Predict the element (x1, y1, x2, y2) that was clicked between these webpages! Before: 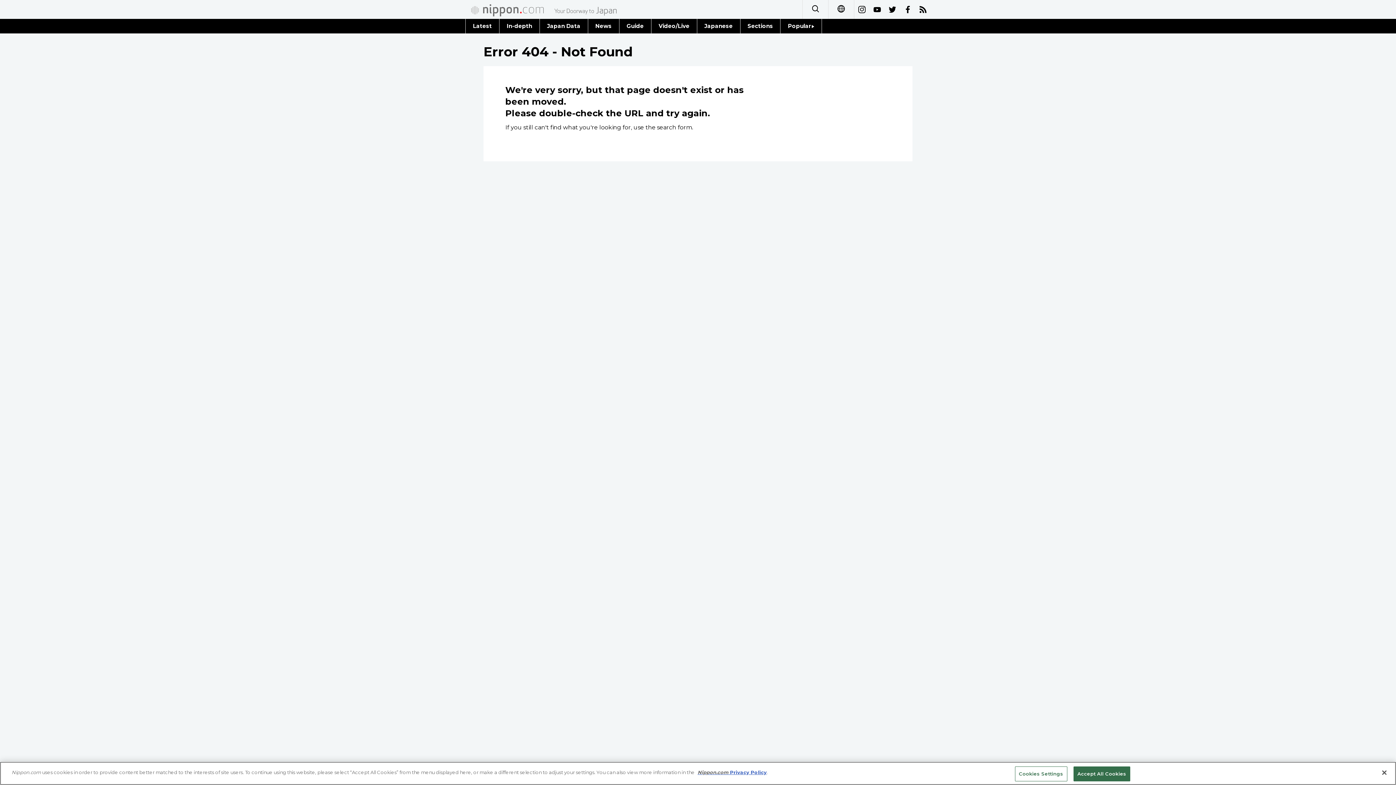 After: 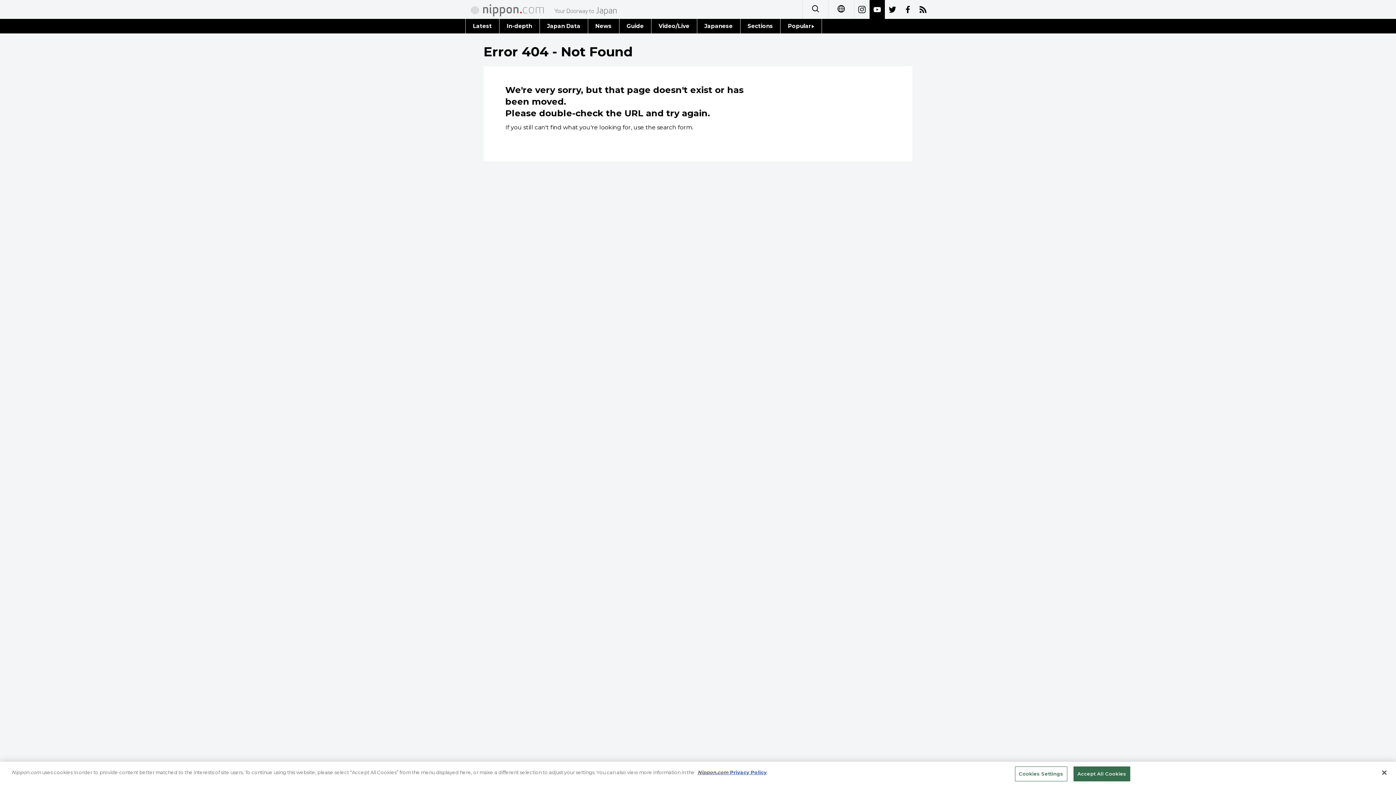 Action: bbox: (869, 0, 885, 18)